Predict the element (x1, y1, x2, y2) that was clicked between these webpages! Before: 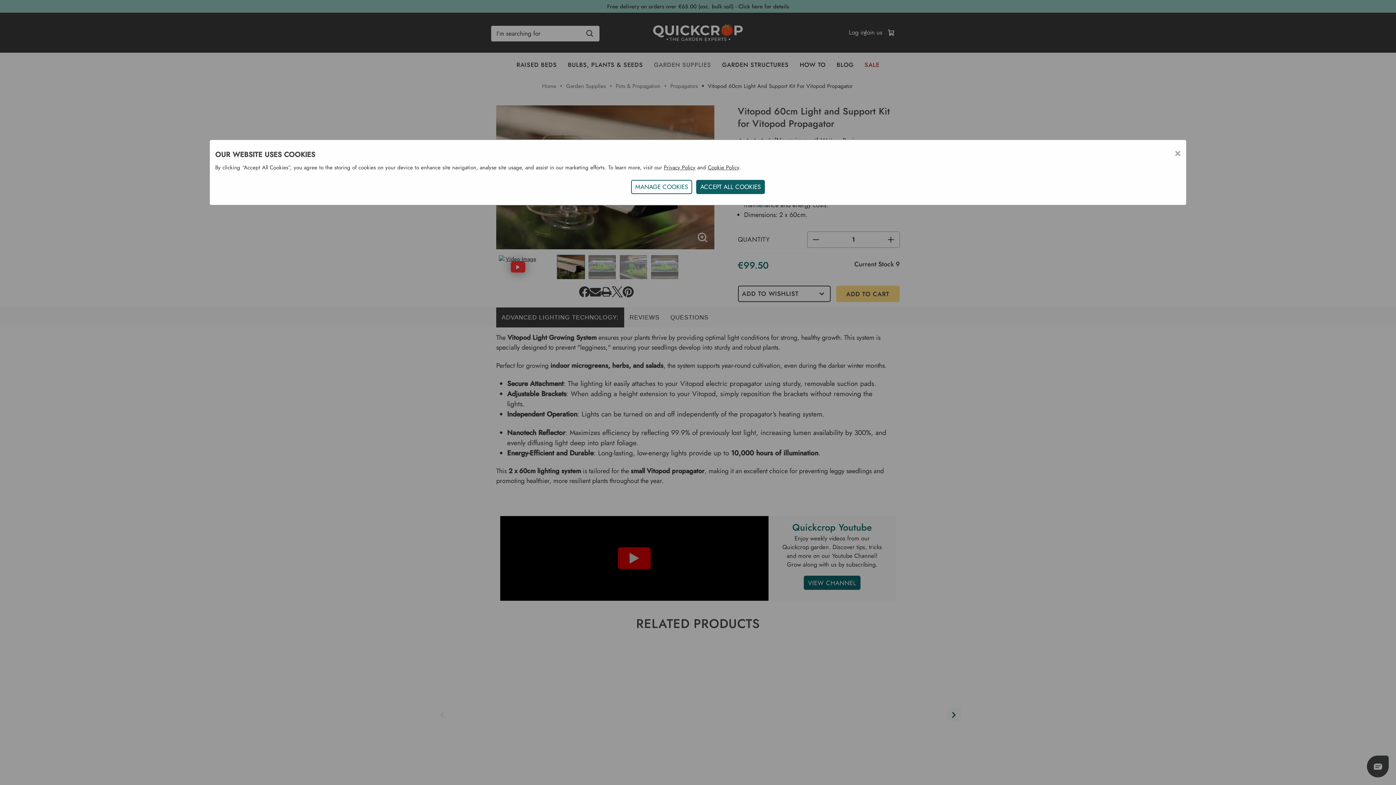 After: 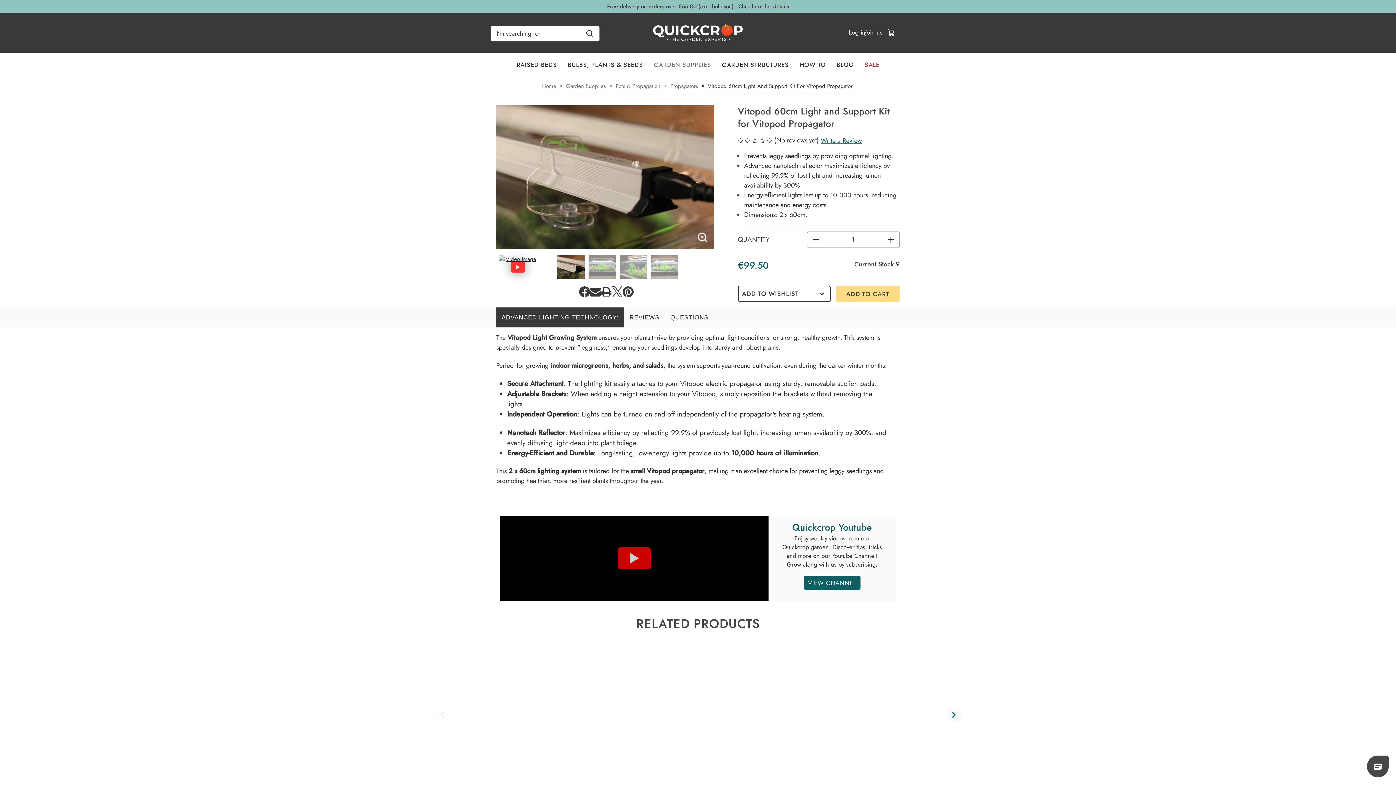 Action: label: ACCEPT ALL COOKIES bbox: (696, 179, 765, 194)